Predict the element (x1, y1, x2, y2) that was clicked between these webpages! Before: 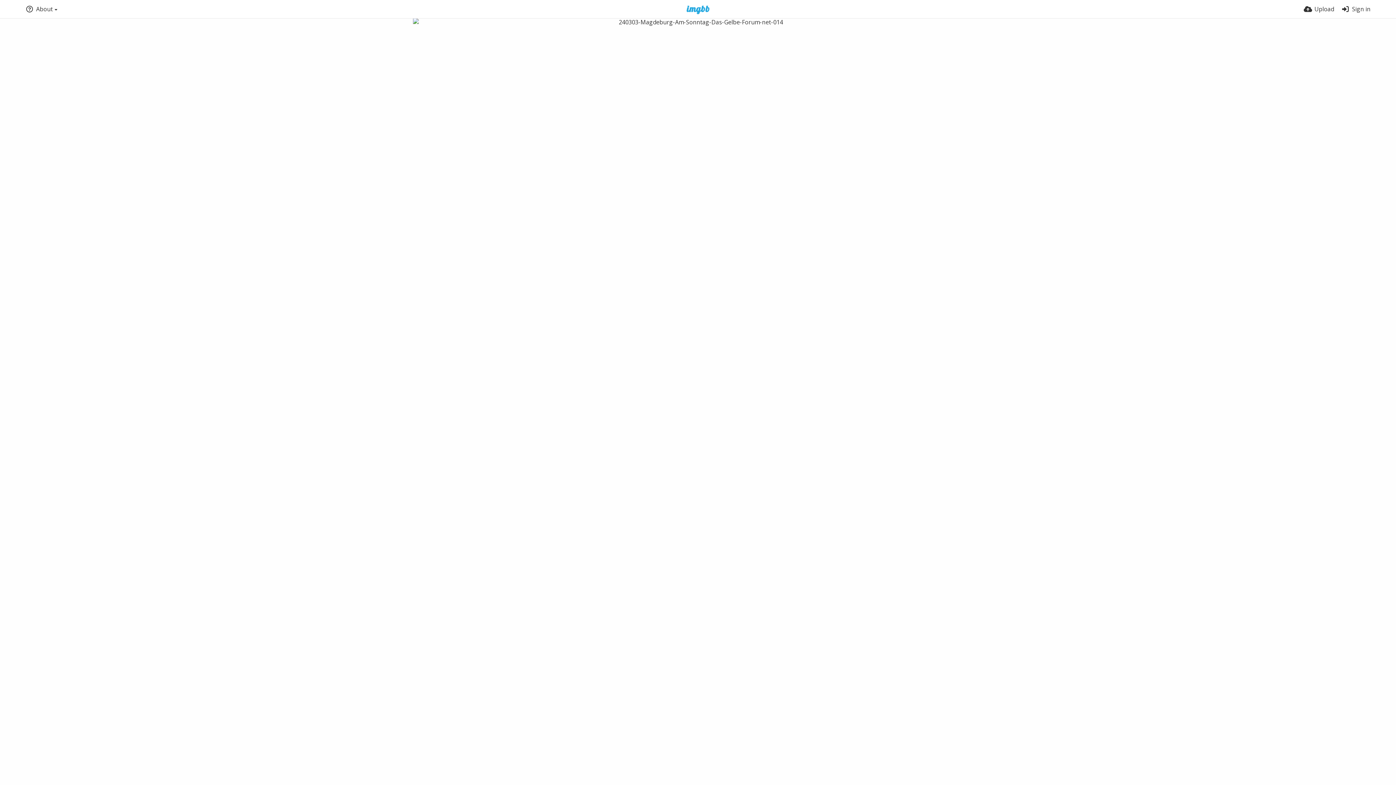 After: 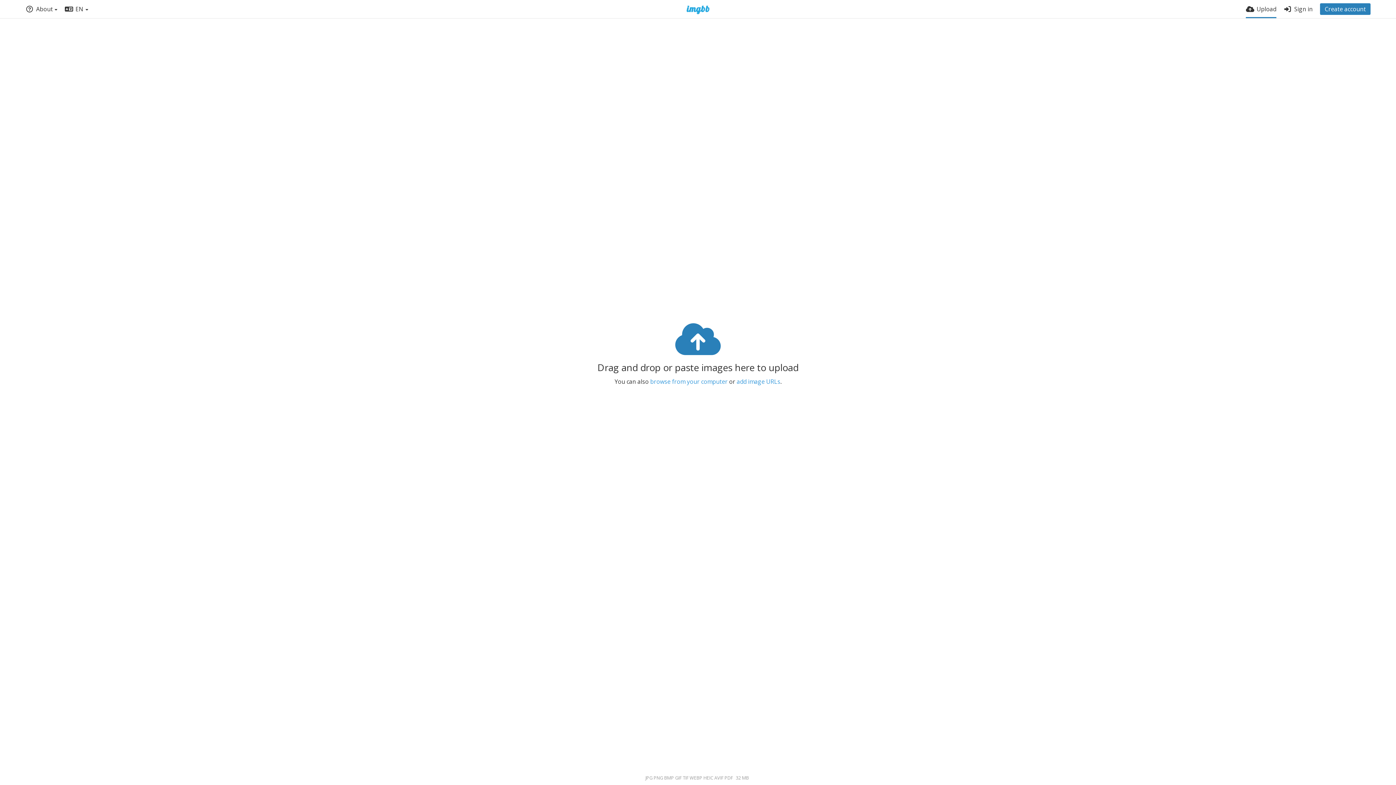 Action: label: Upload bbox: (1304, 0, 1334, 18)